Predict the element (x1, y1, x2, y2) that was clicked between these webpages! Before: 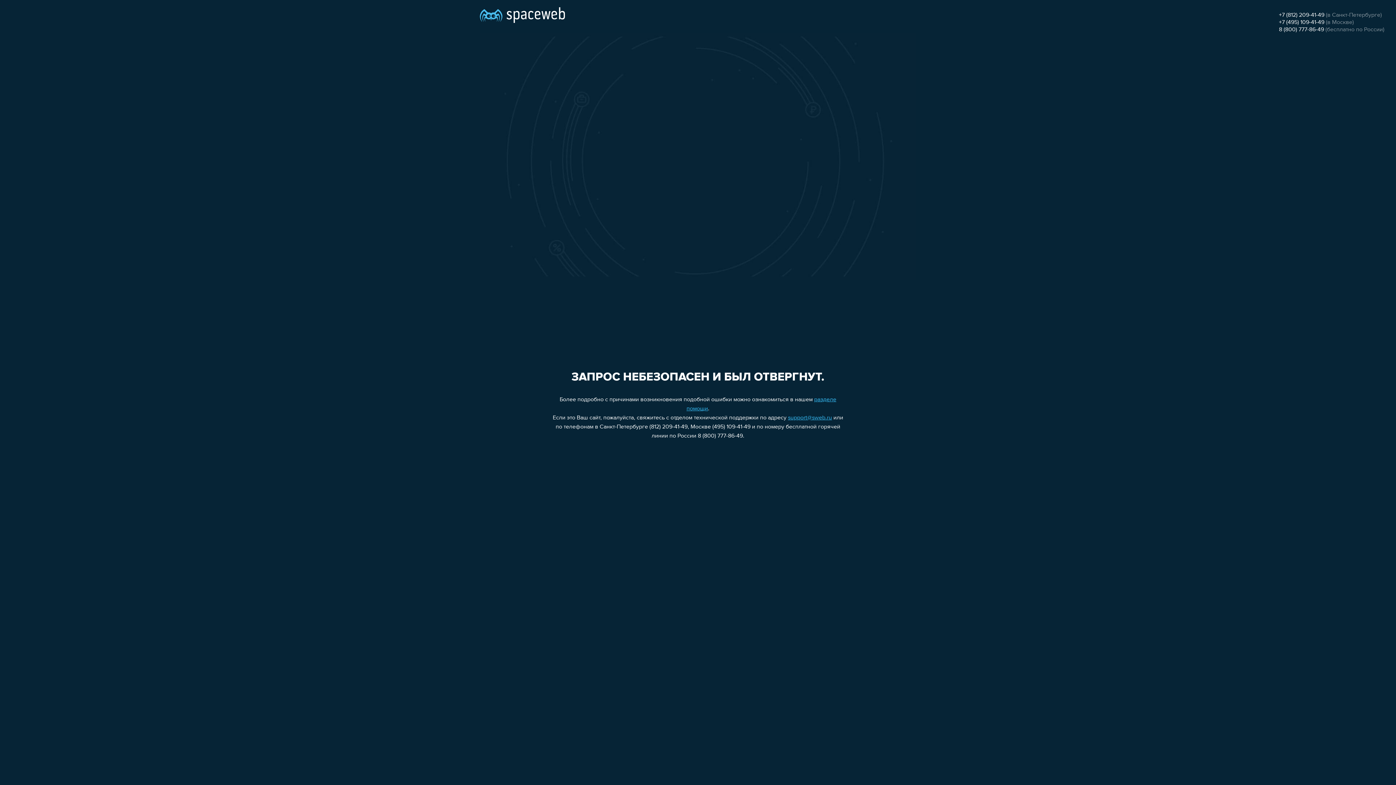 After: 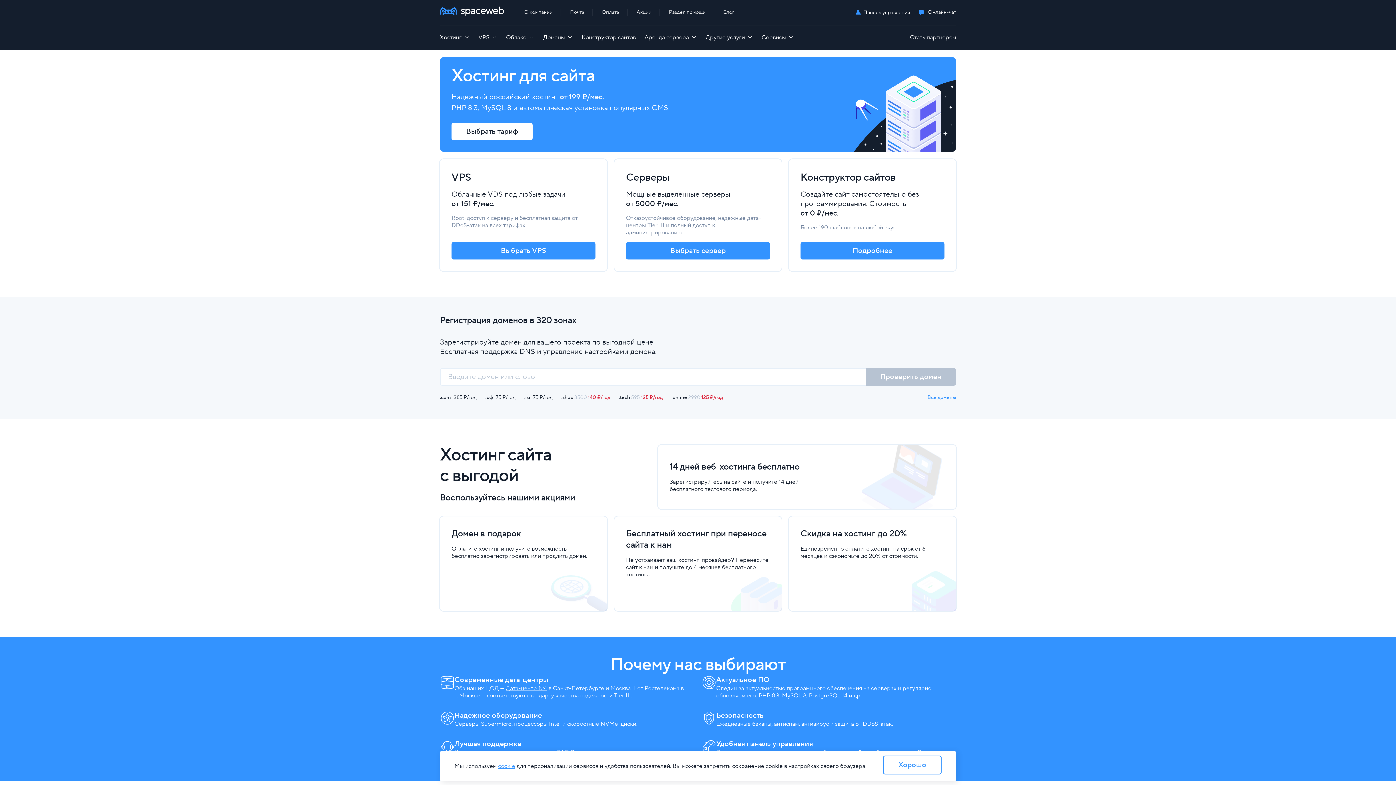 Action: bbox: (480, 0, 565, 25)